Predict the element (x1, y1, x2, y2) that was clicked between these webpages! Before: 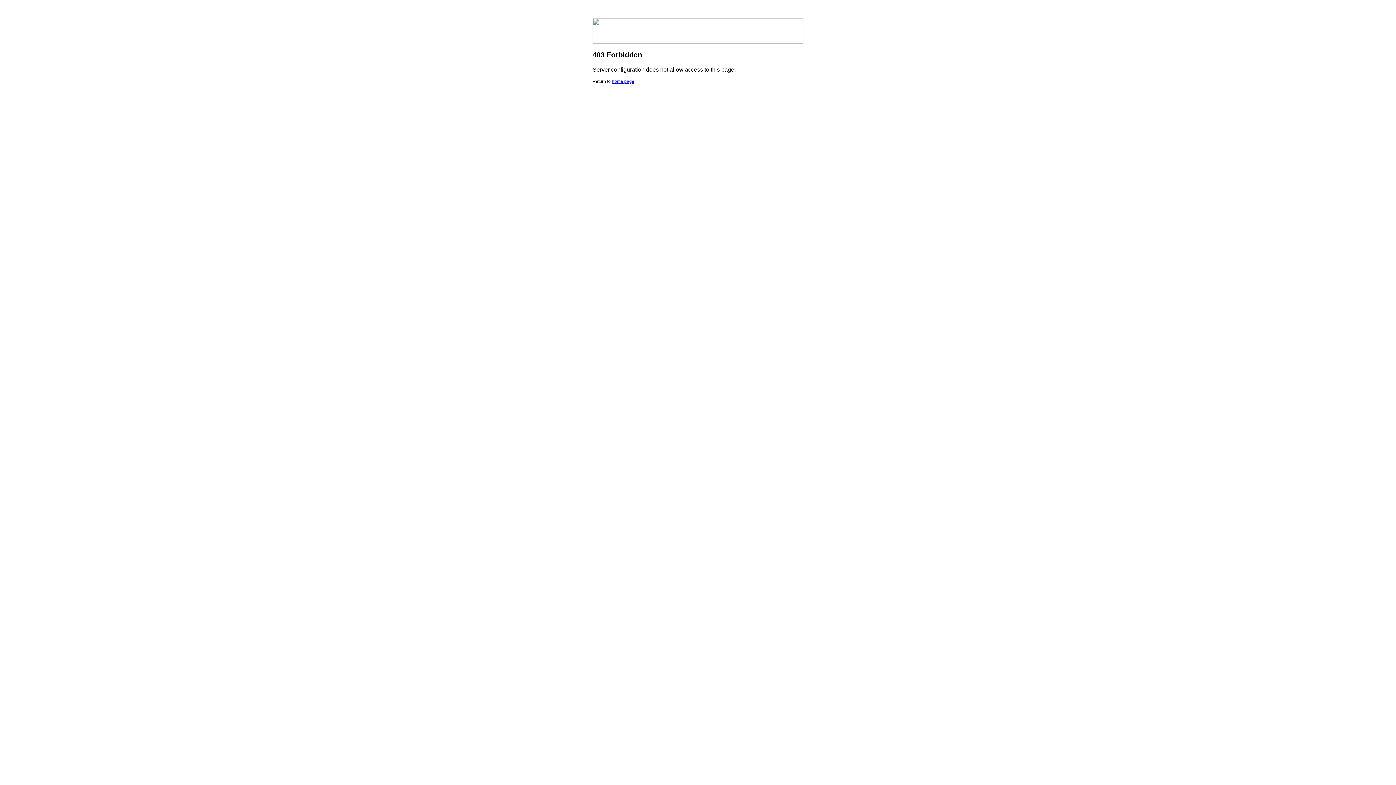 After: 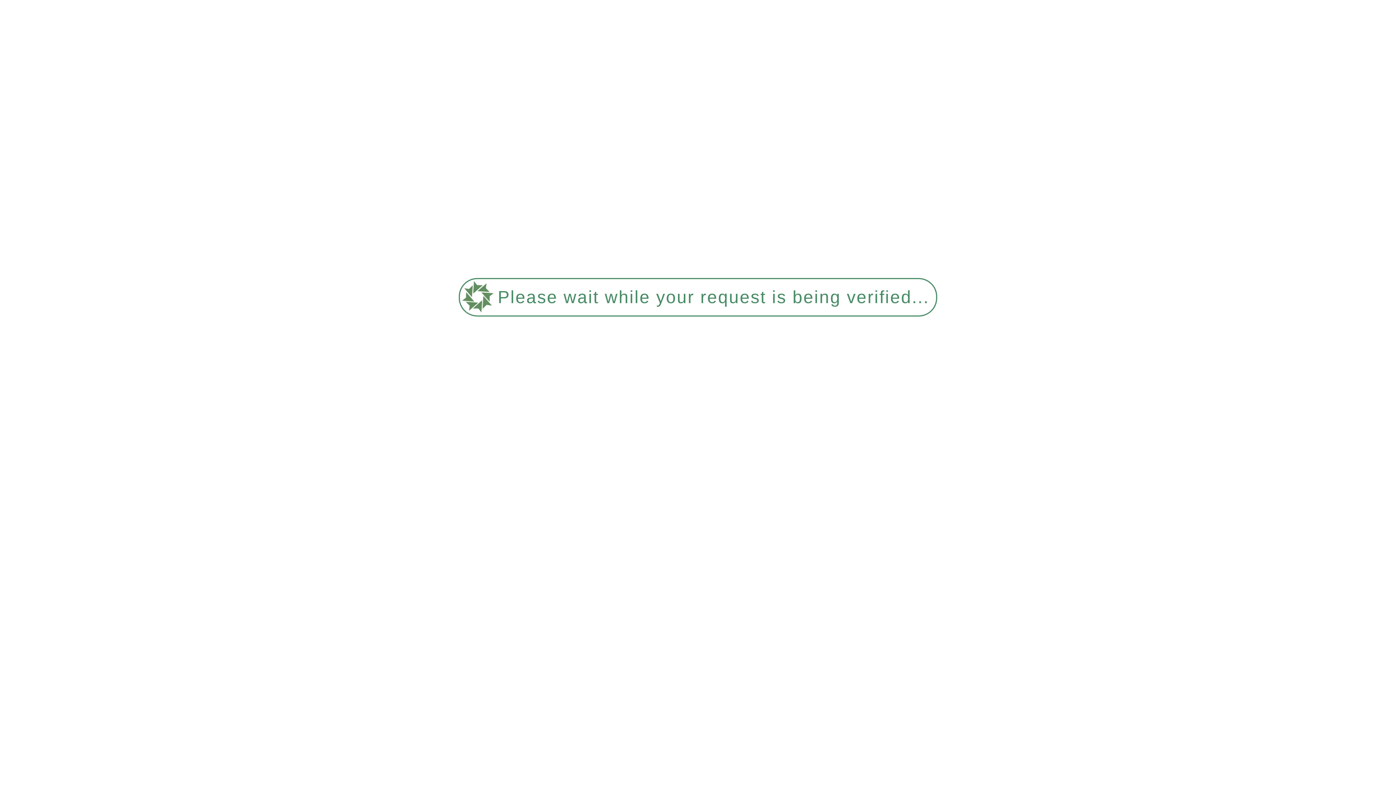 Action: label: home page bbox: (612, 78, 634, 84)